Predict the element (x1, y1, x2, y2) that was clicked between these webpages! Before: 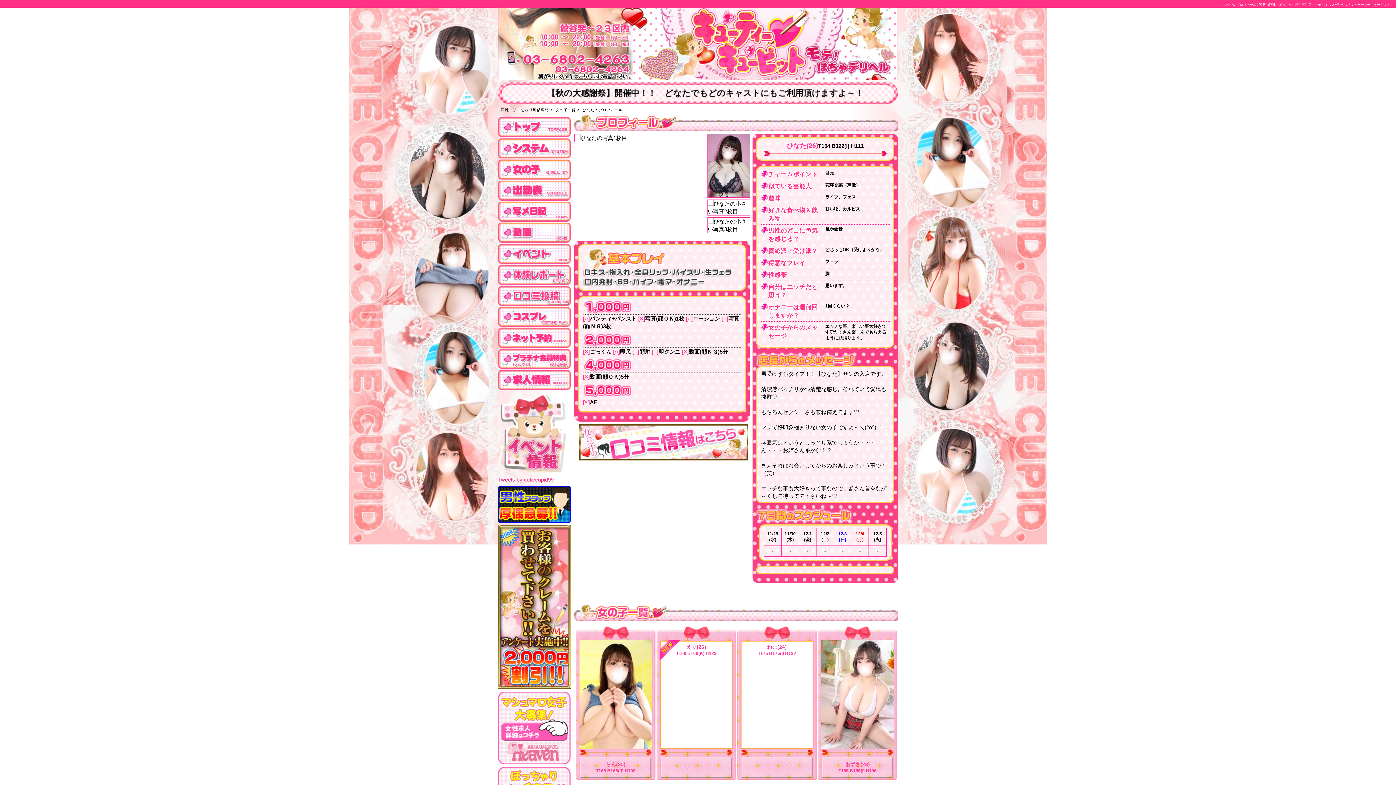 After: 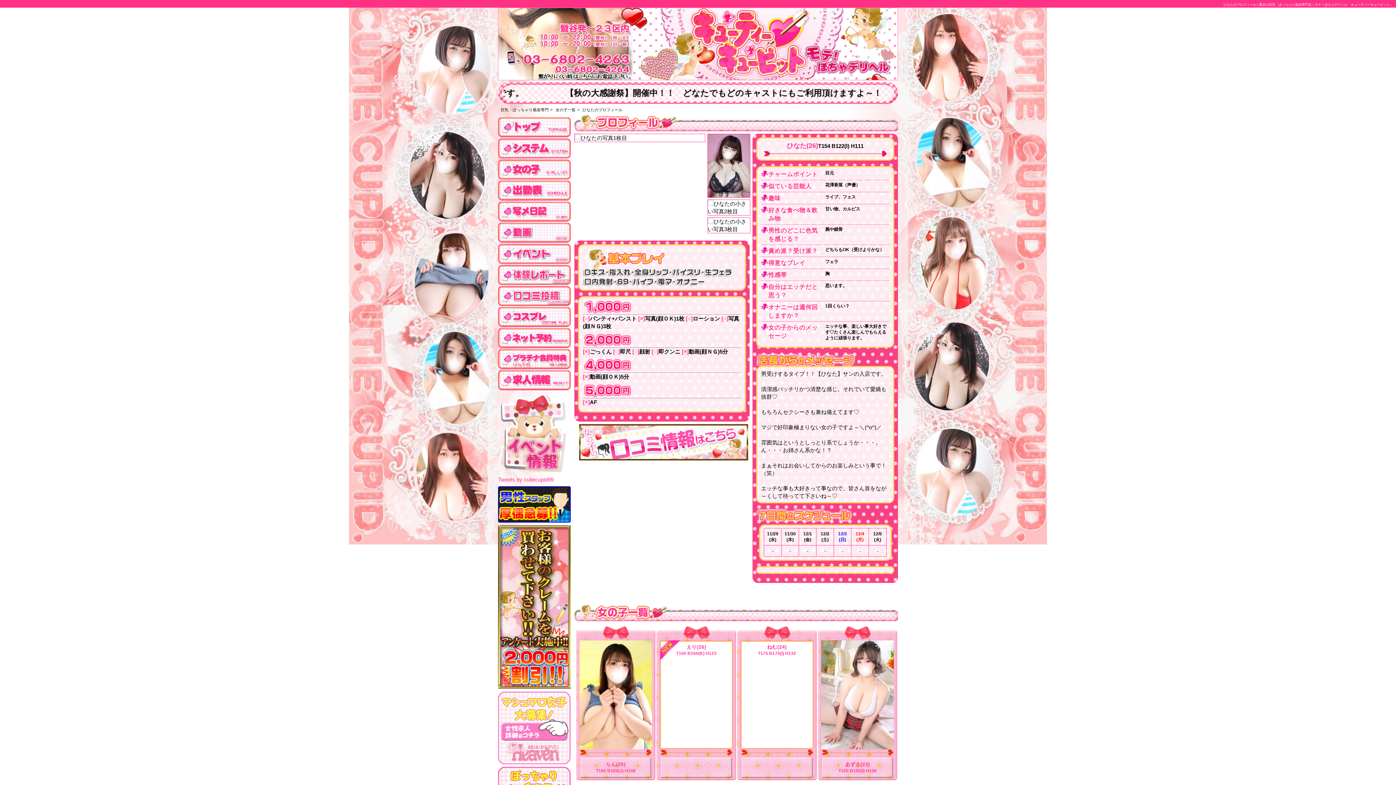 Action: bbox: (498, 757, 570, 763)